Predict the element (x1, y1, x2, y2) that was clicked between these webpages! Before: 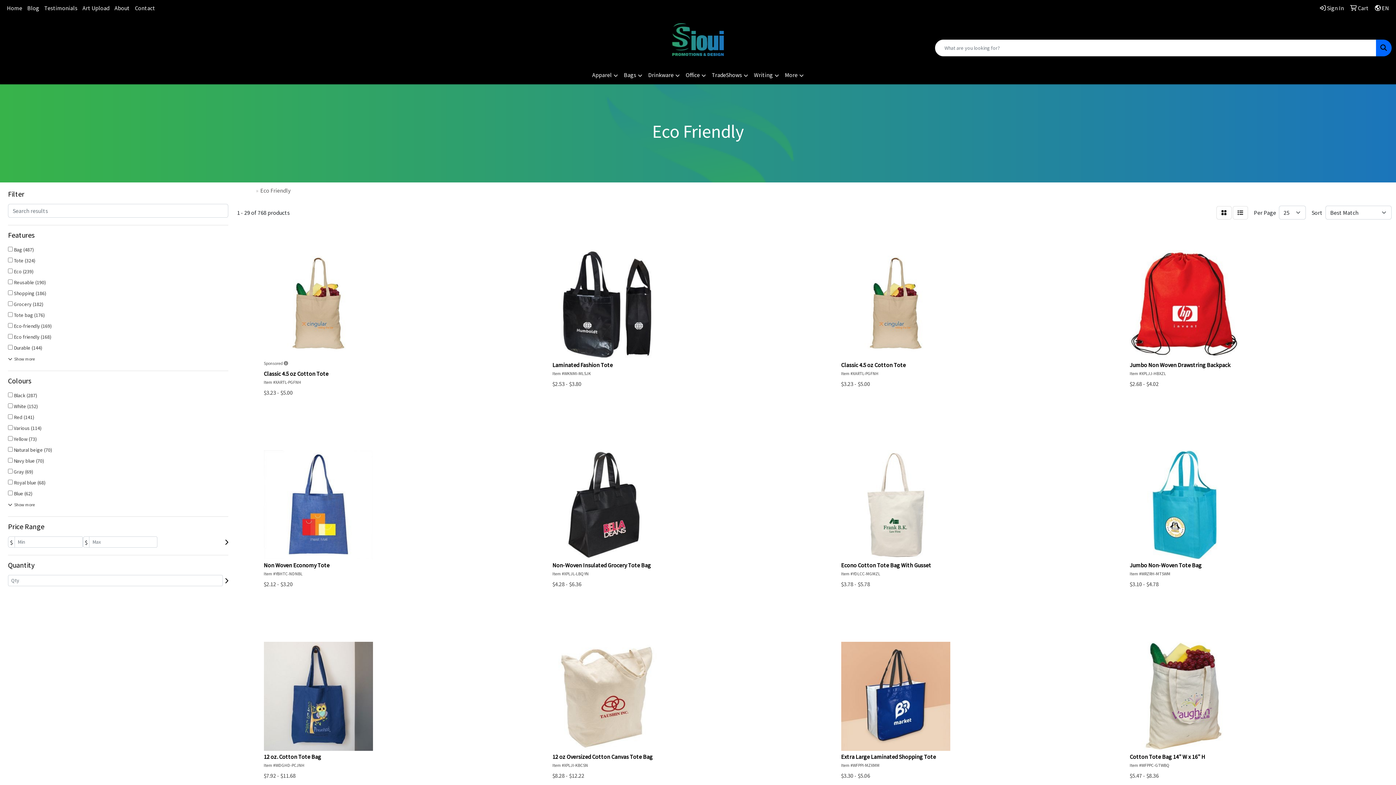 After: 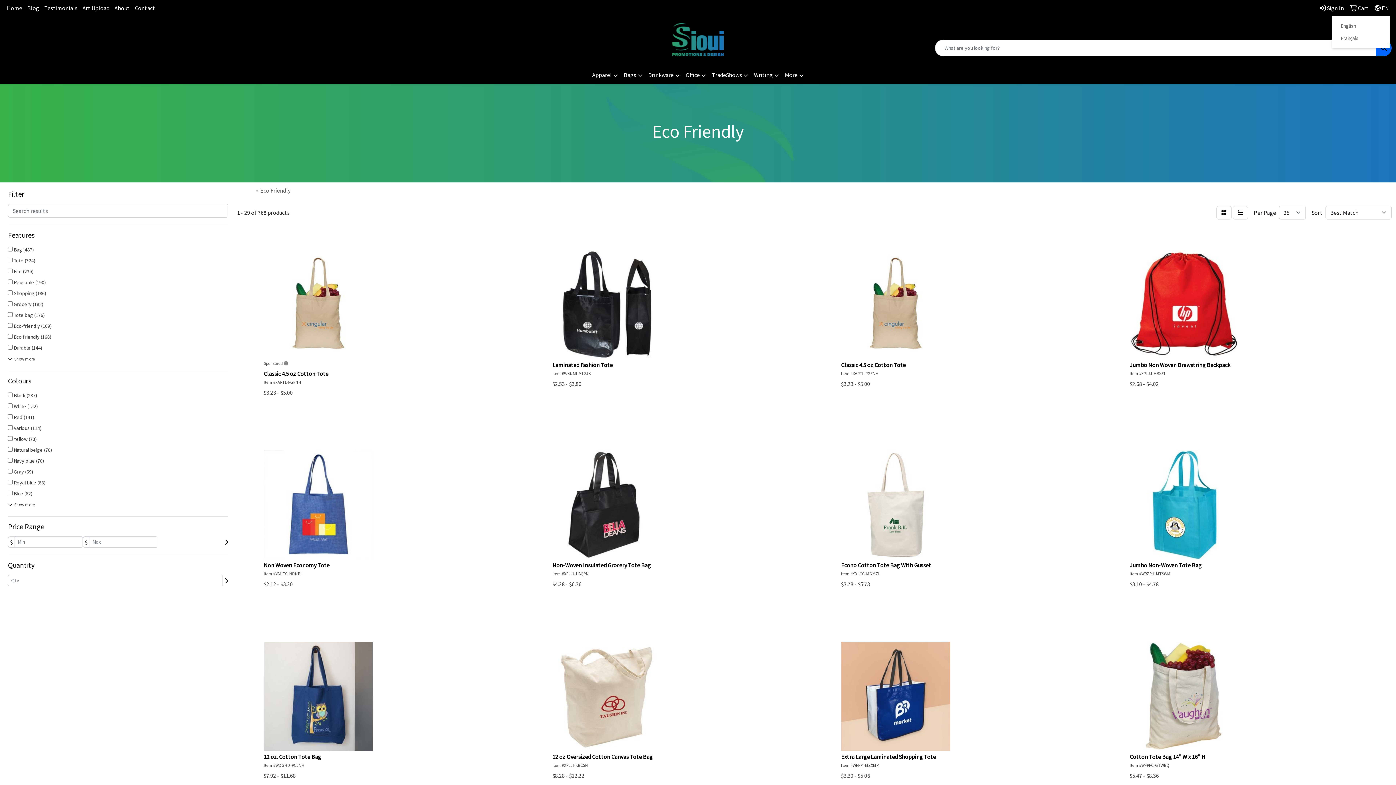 Action: bbox: (1372, 0, 1392, 16) label:  EN